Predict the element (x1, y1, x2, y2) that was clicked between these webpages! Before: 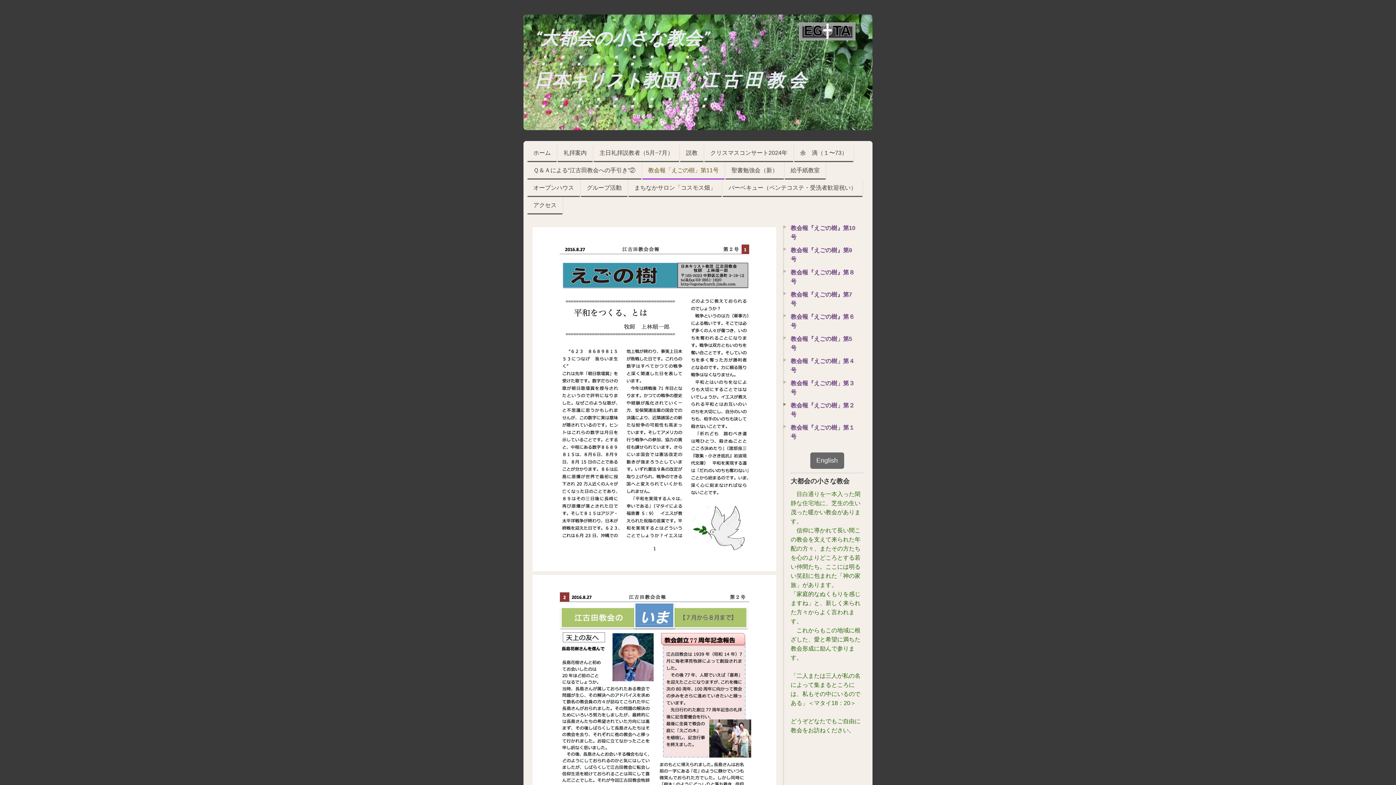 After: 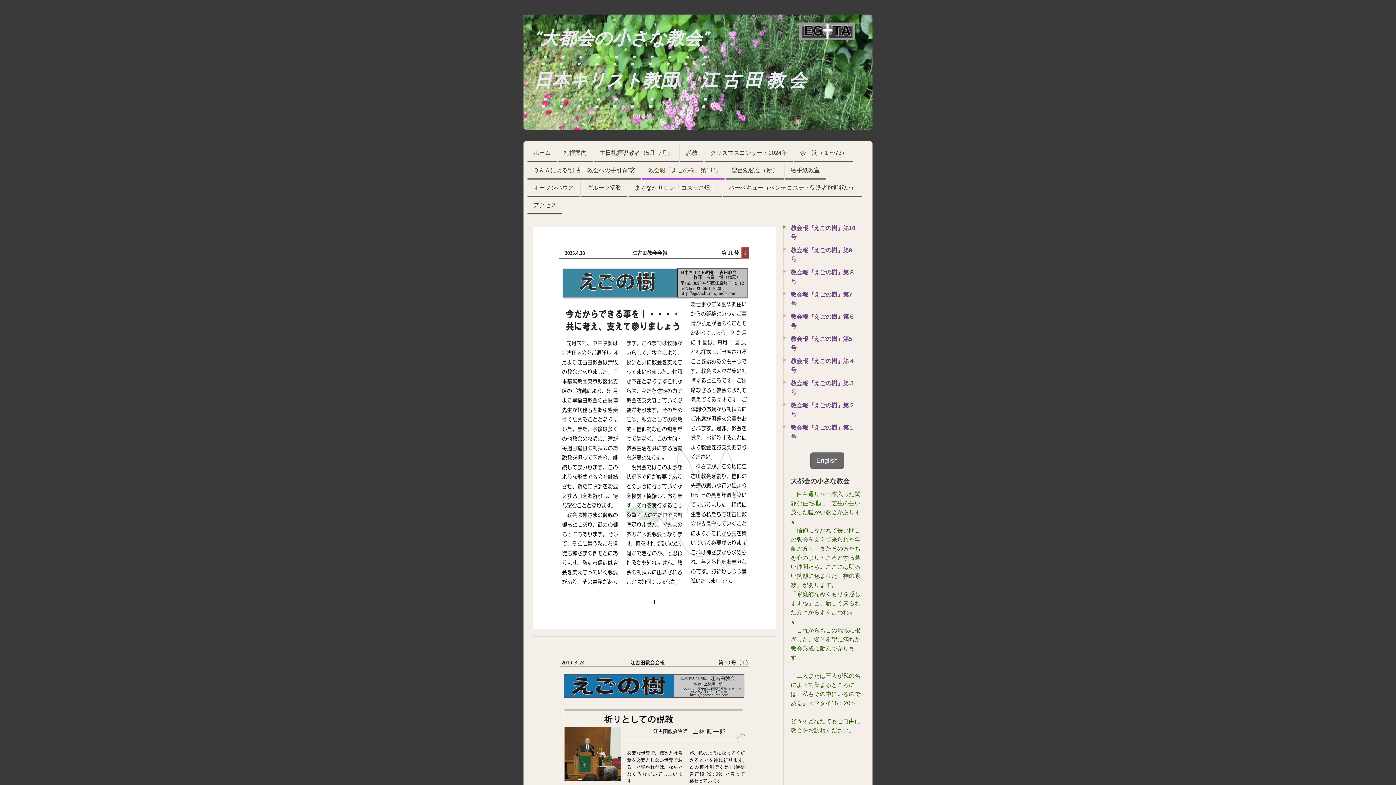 Action: label: 教会報『えごの樹』第10号 bbox: (783, 223, 860, 245)